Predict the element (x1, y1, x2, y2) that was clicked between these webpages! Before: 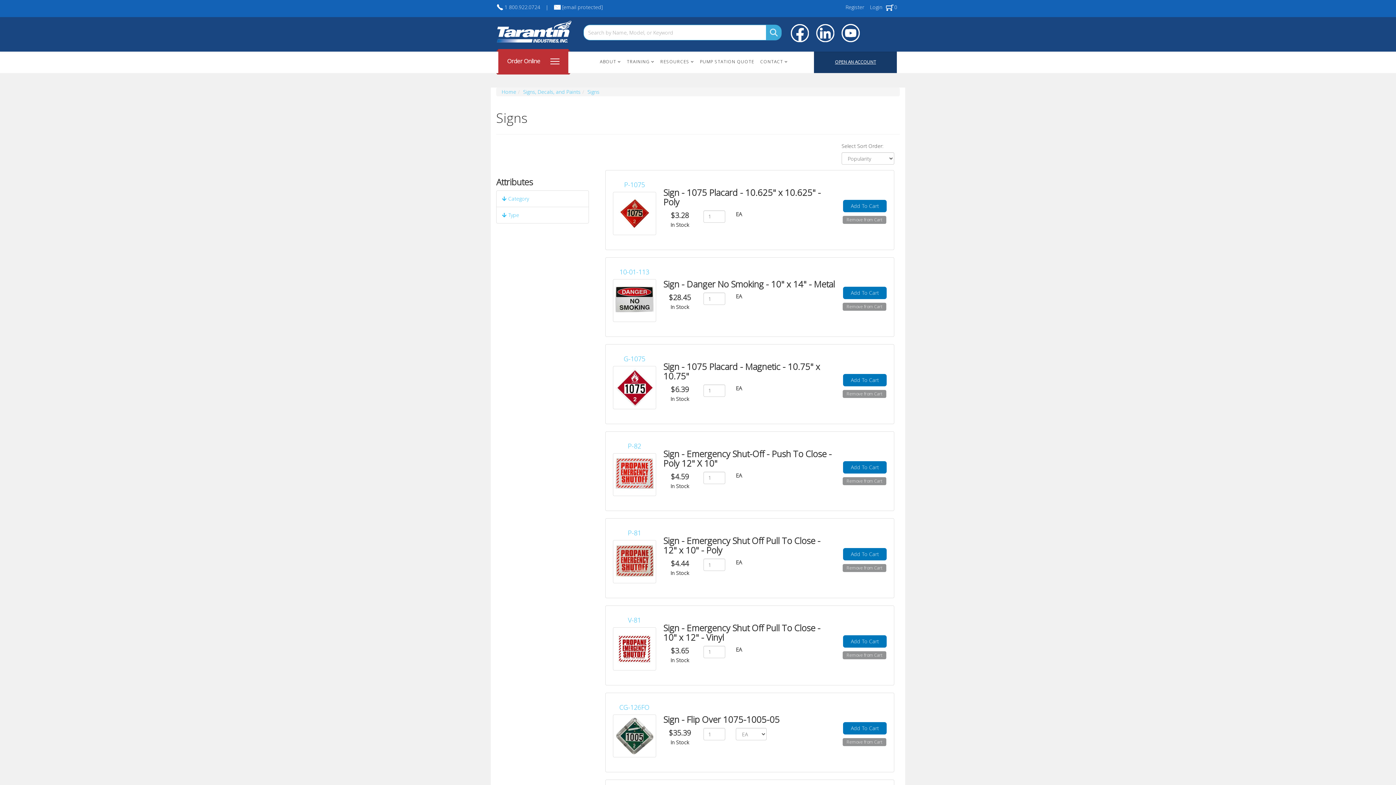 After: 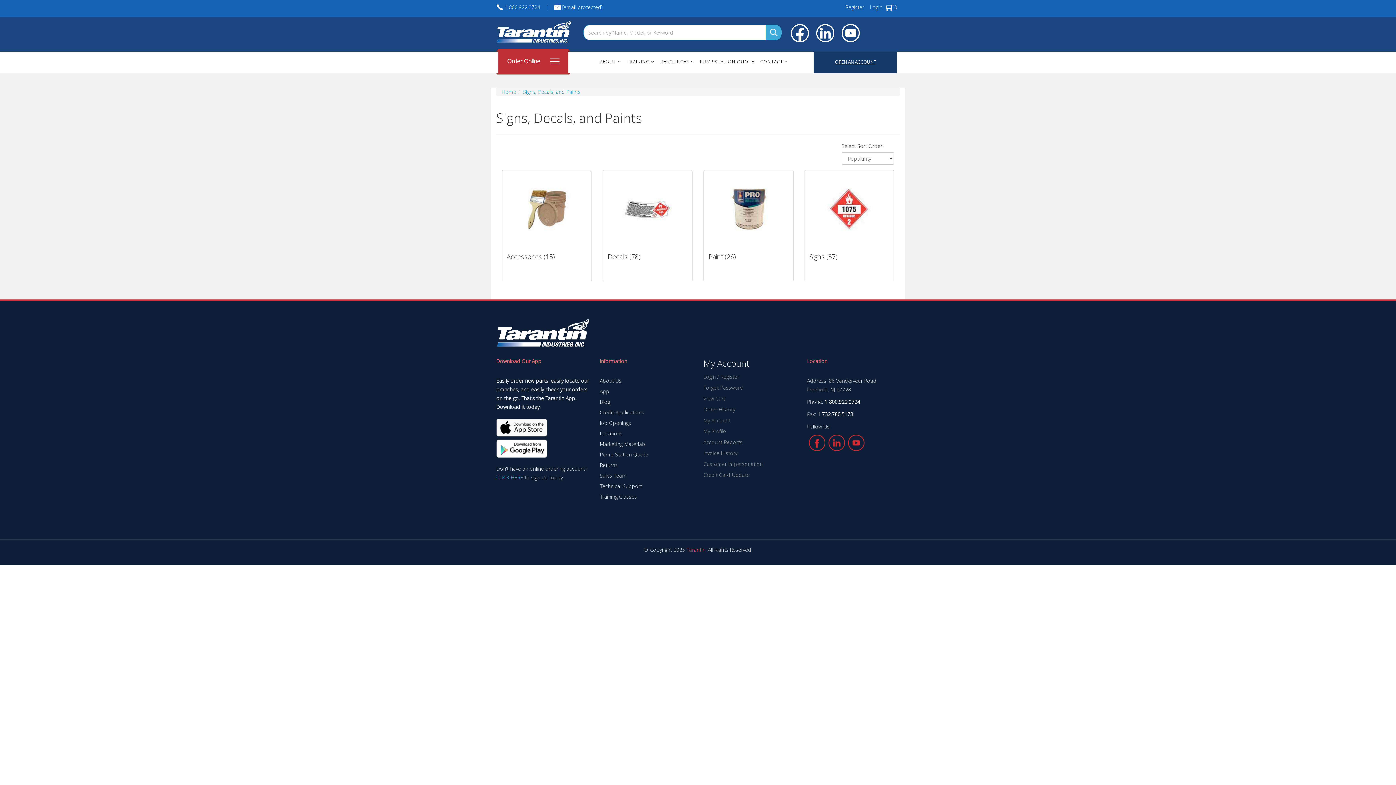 Action: label: Signs, Decals, and Paints bbox: (523, 88, 580, 95)